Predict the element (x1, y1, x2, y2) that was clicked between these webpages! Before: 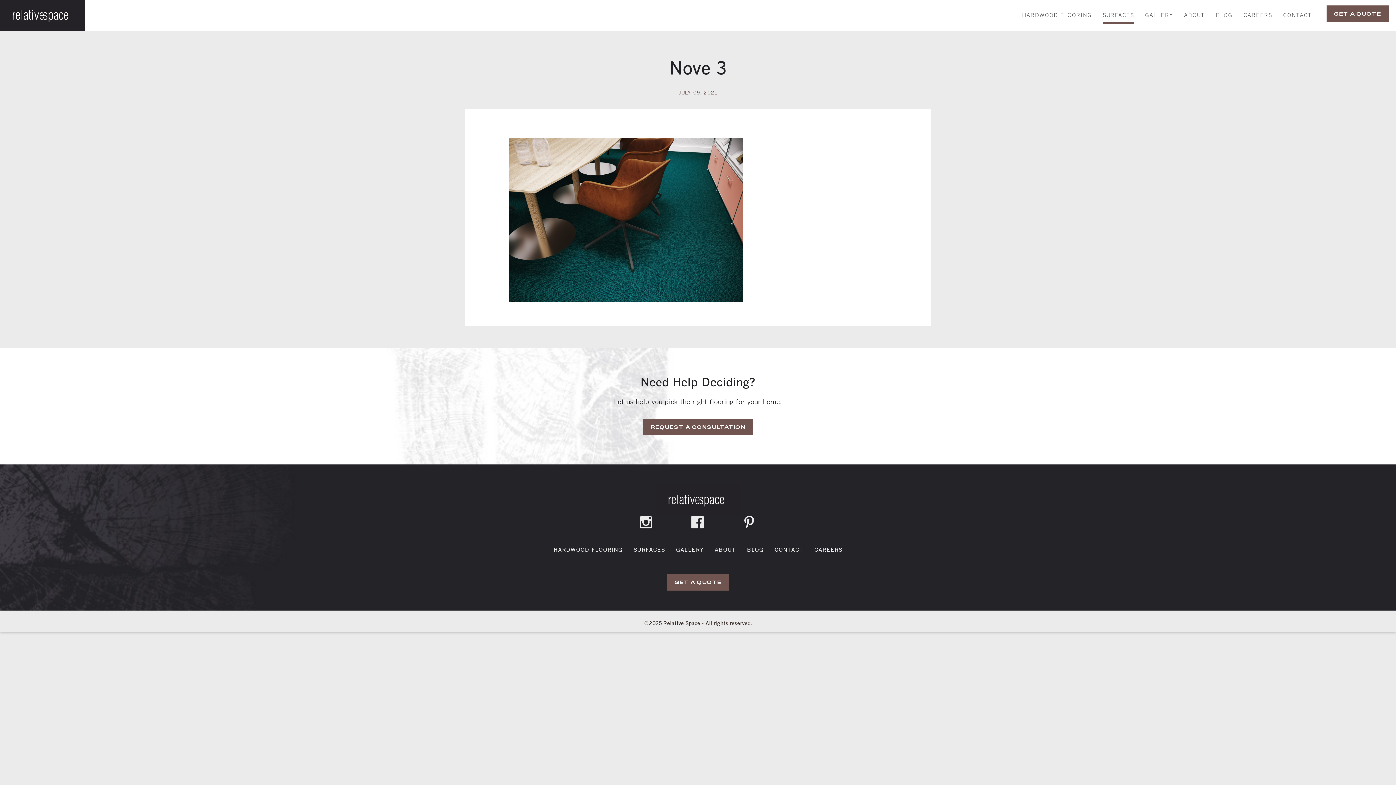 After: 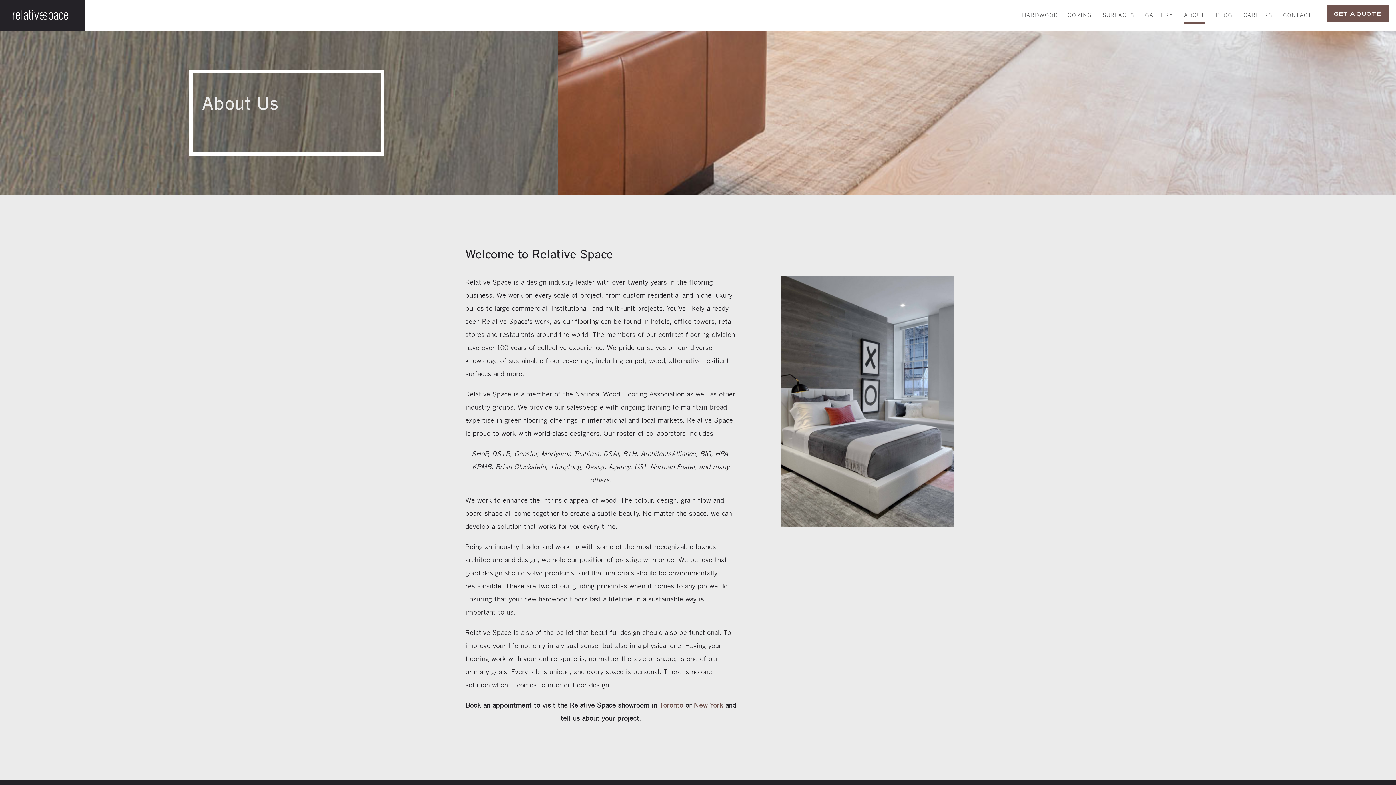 Action: bbox: (1184, 12, 1205, 23) label: ABOUT